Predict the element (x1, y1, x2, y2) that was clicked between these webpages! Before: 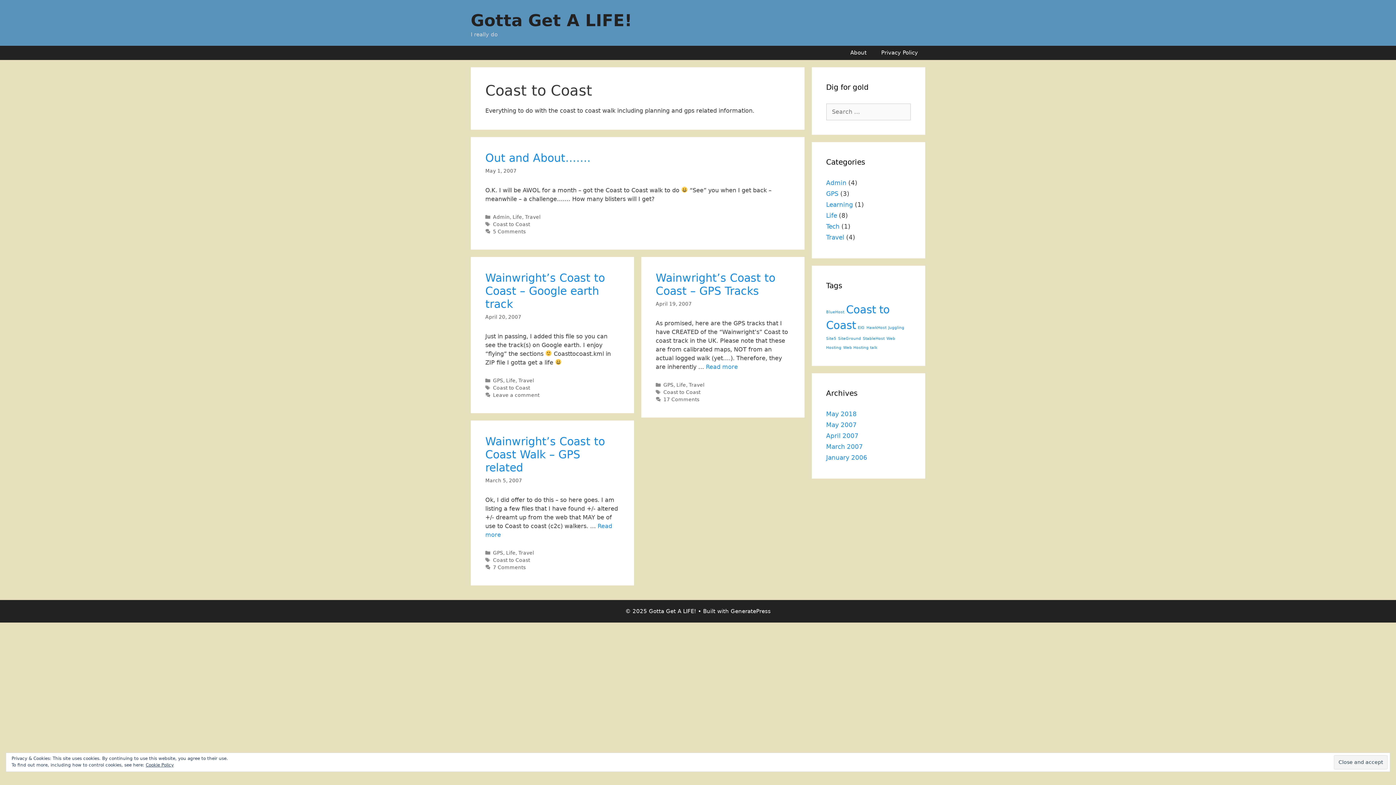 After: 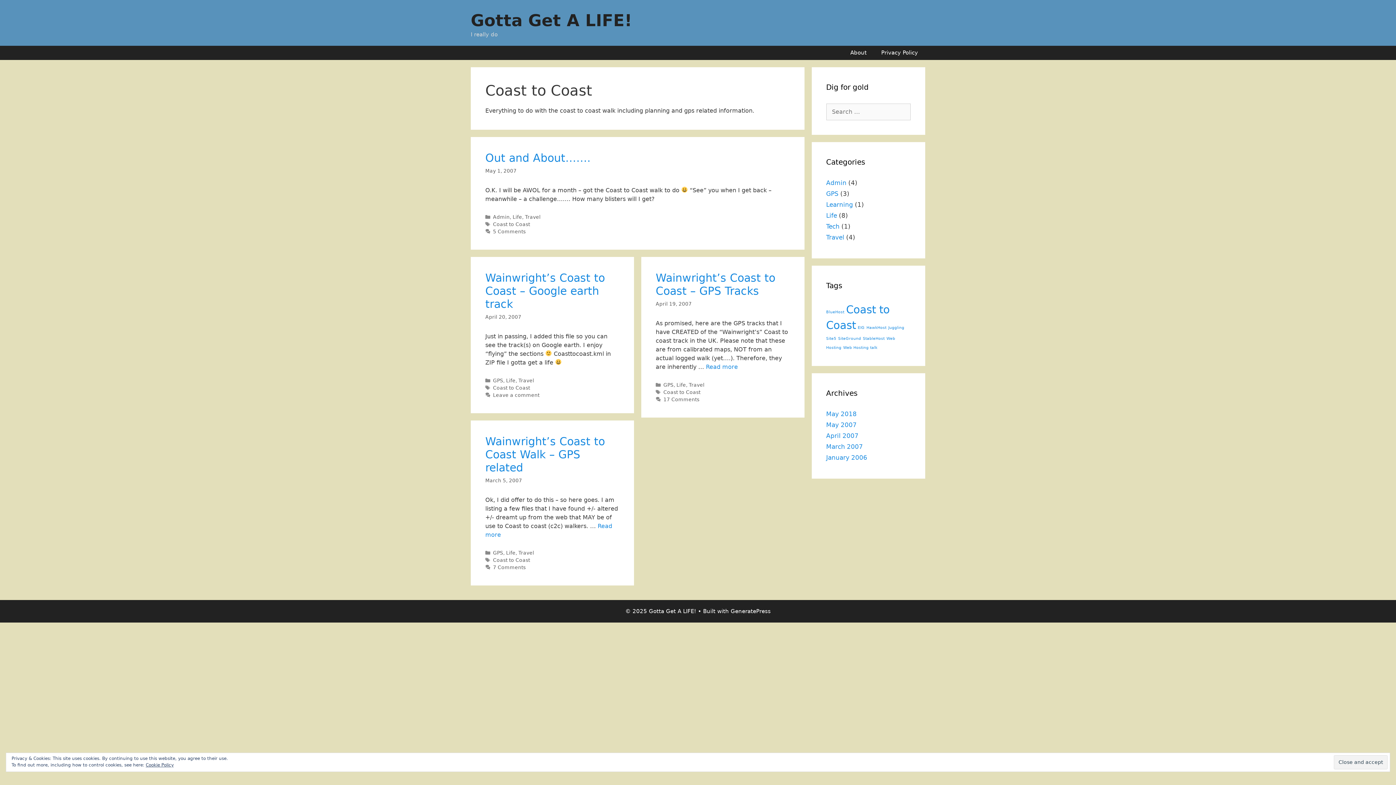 Action: label: Coast to Coast bbox: (663, 389, 700, 395)